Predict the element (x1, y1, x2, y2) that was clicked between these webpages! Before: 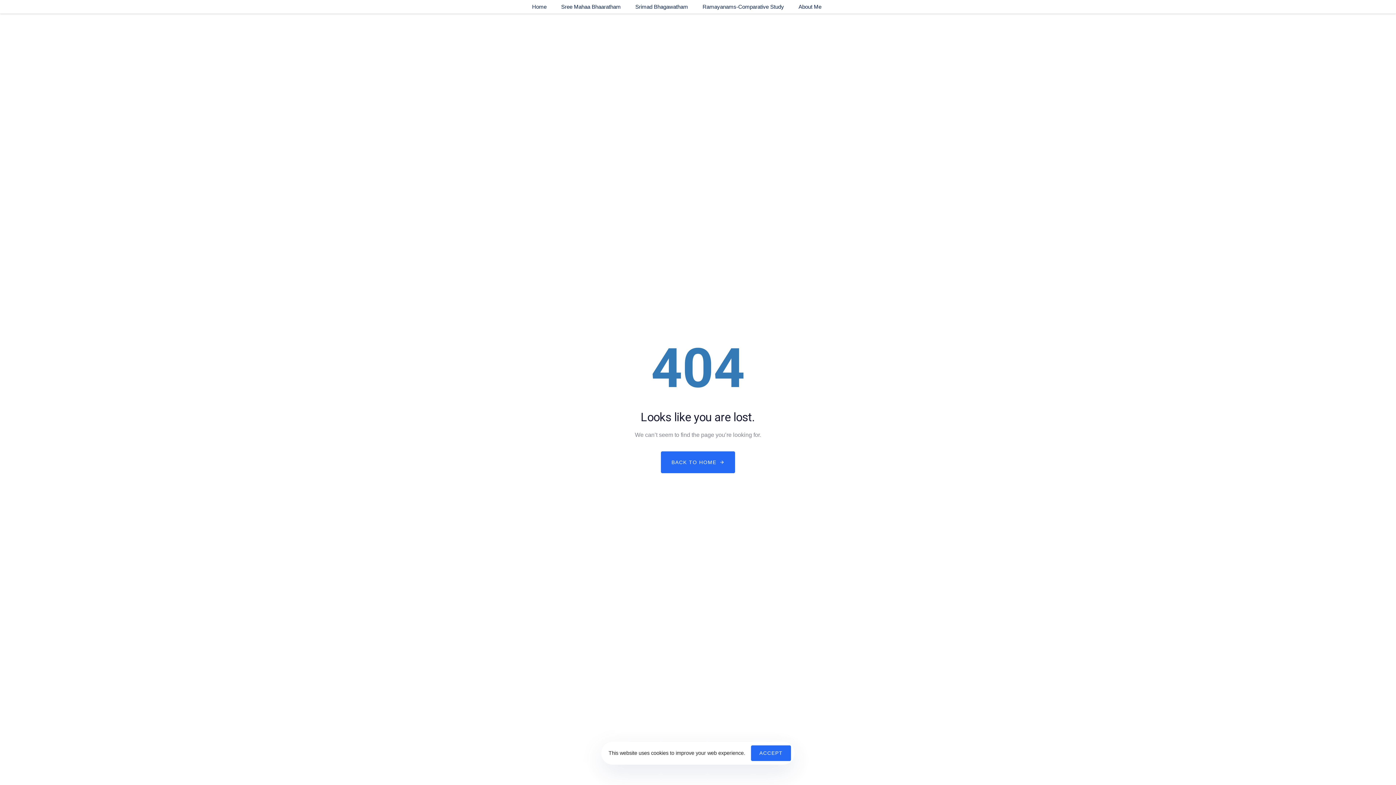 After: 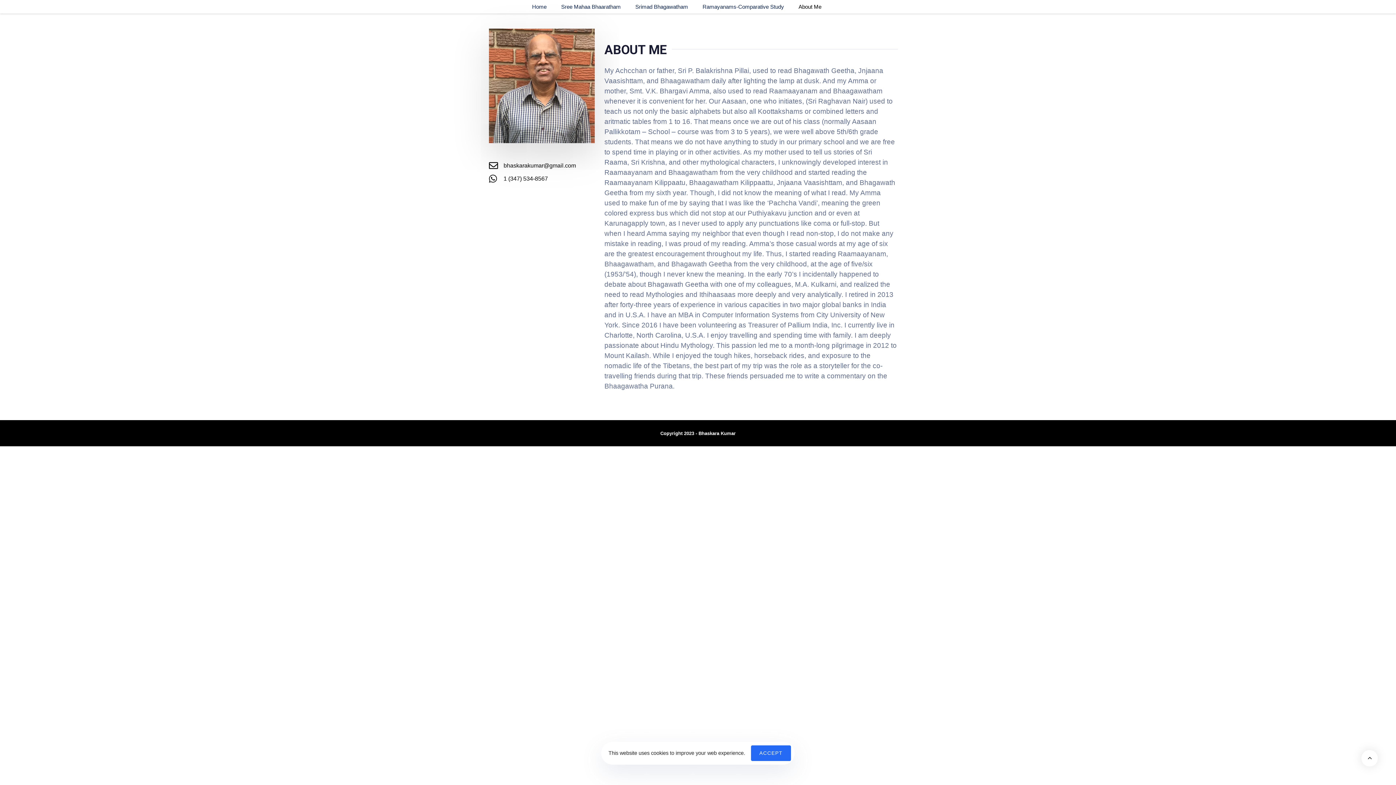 Action: label: About Me bbox: (791, 0, 828, 13)